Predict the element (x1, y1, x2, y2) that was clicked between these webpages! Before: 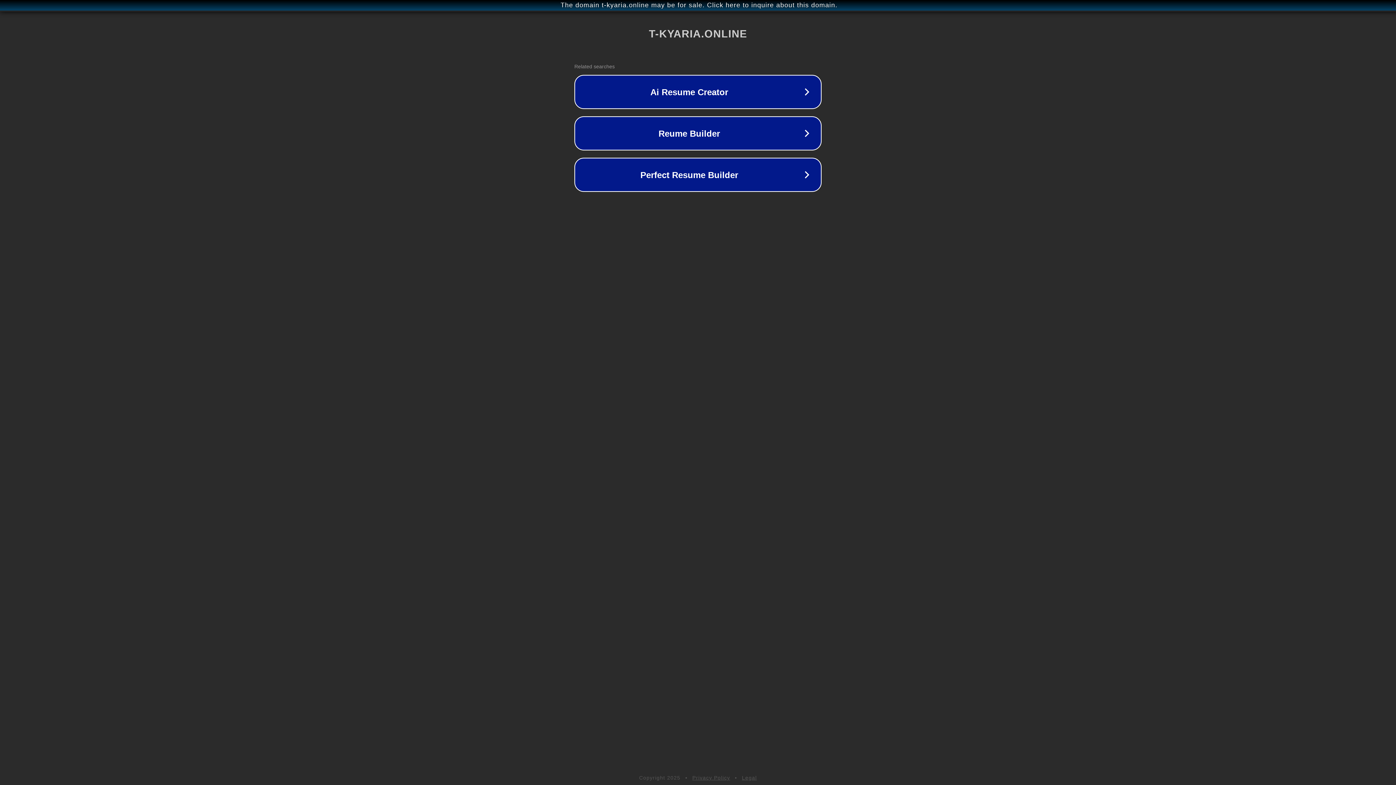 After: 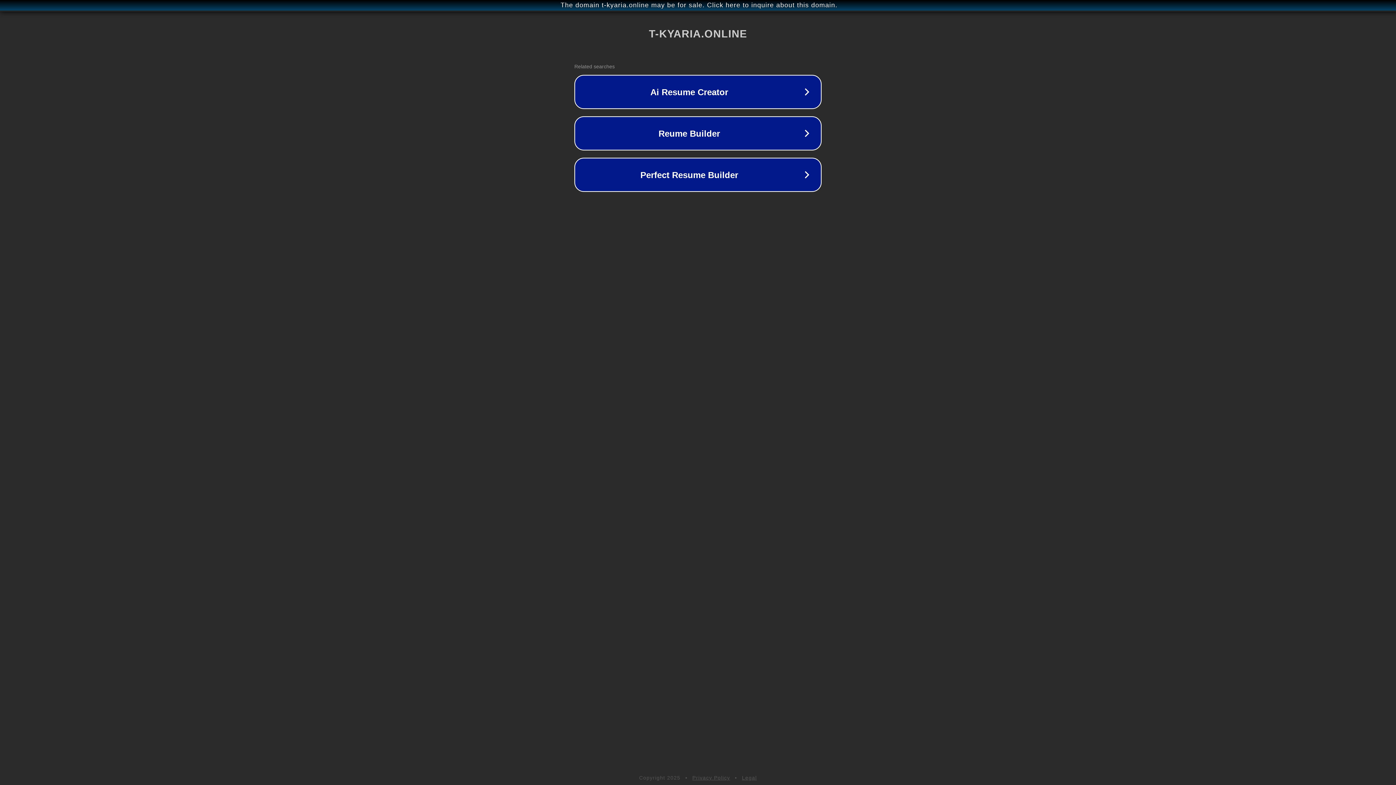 Action: bbox: (692, 775, 730, 781) label: Privacy Policy